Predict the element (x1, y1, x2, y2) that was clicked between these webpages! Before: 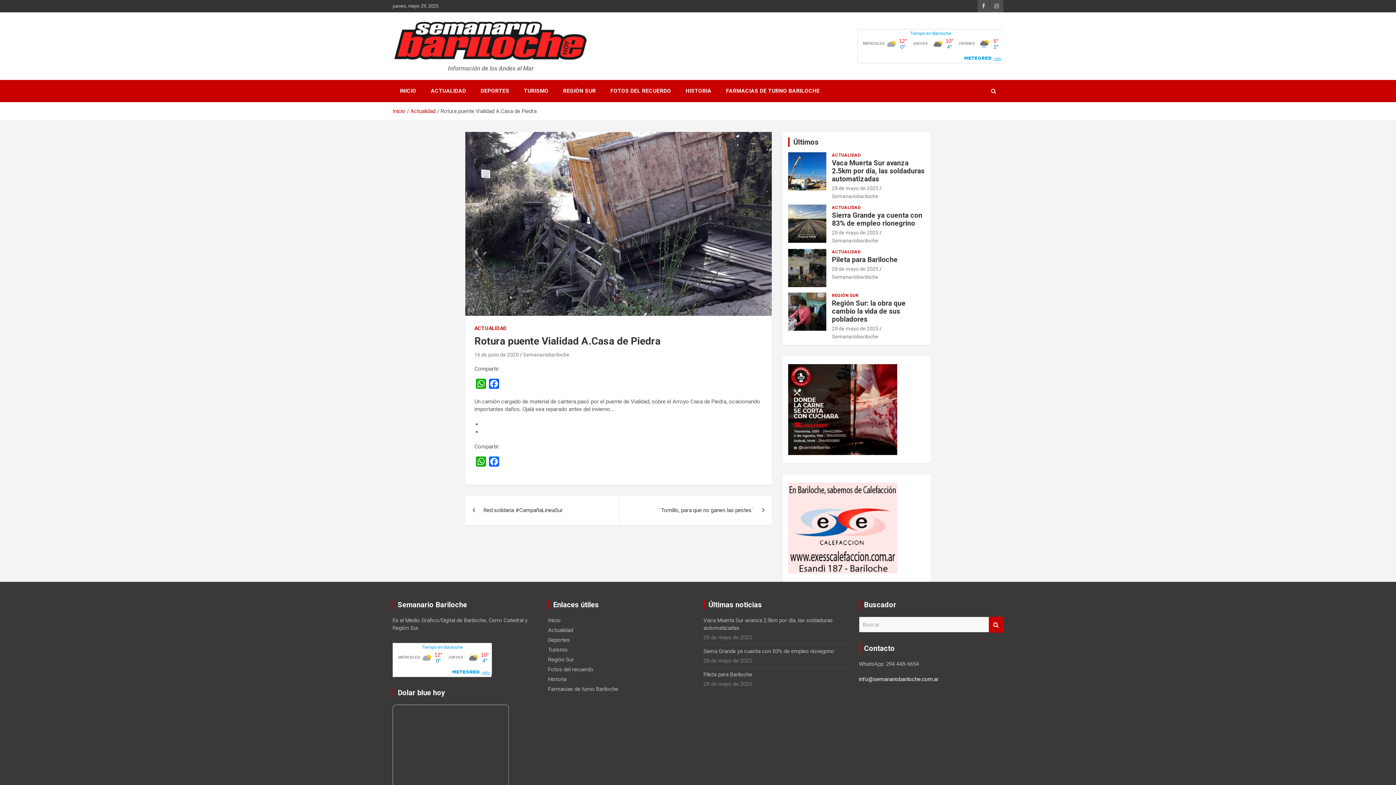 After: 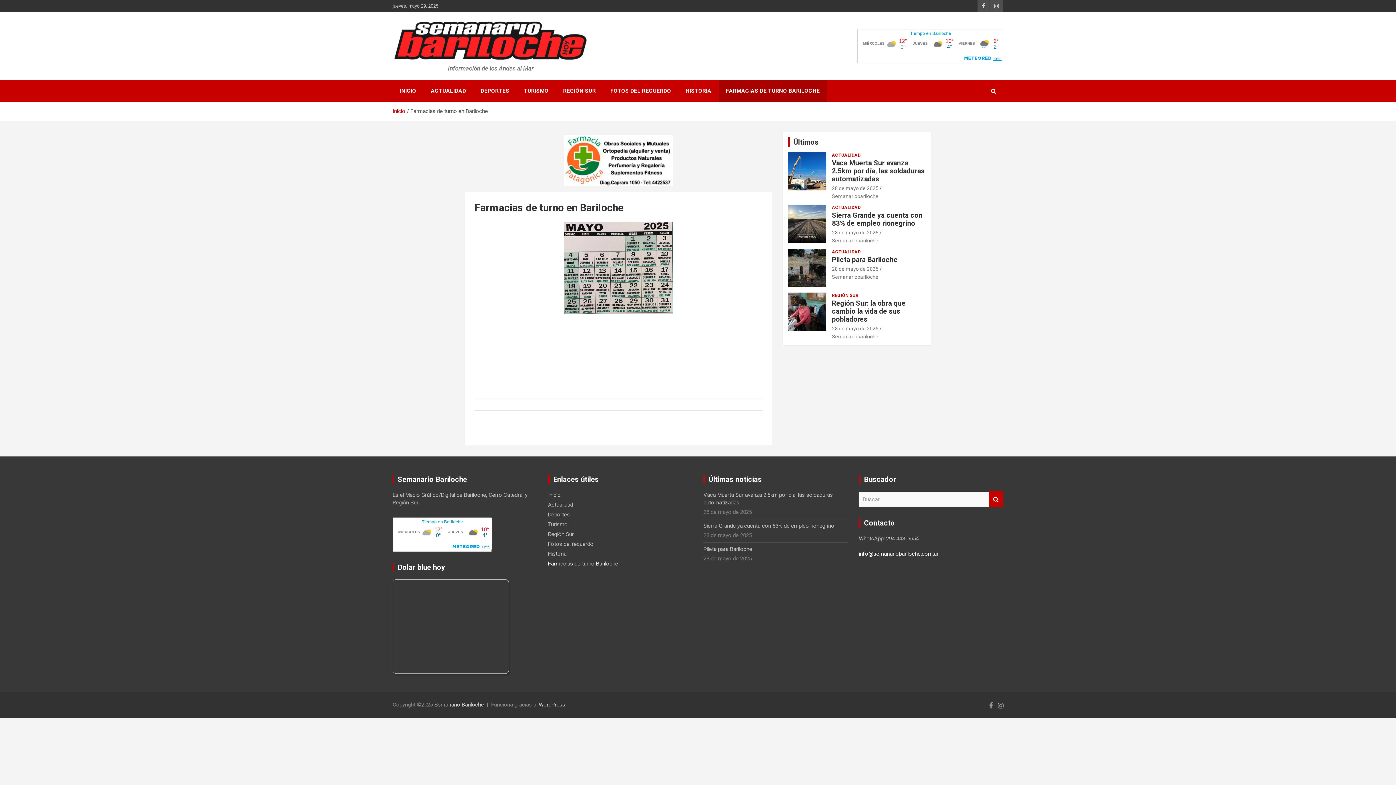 Action: label: FARMACIAS DE TURNO BARILOCHE bbox: (718, 79, 827, 102)